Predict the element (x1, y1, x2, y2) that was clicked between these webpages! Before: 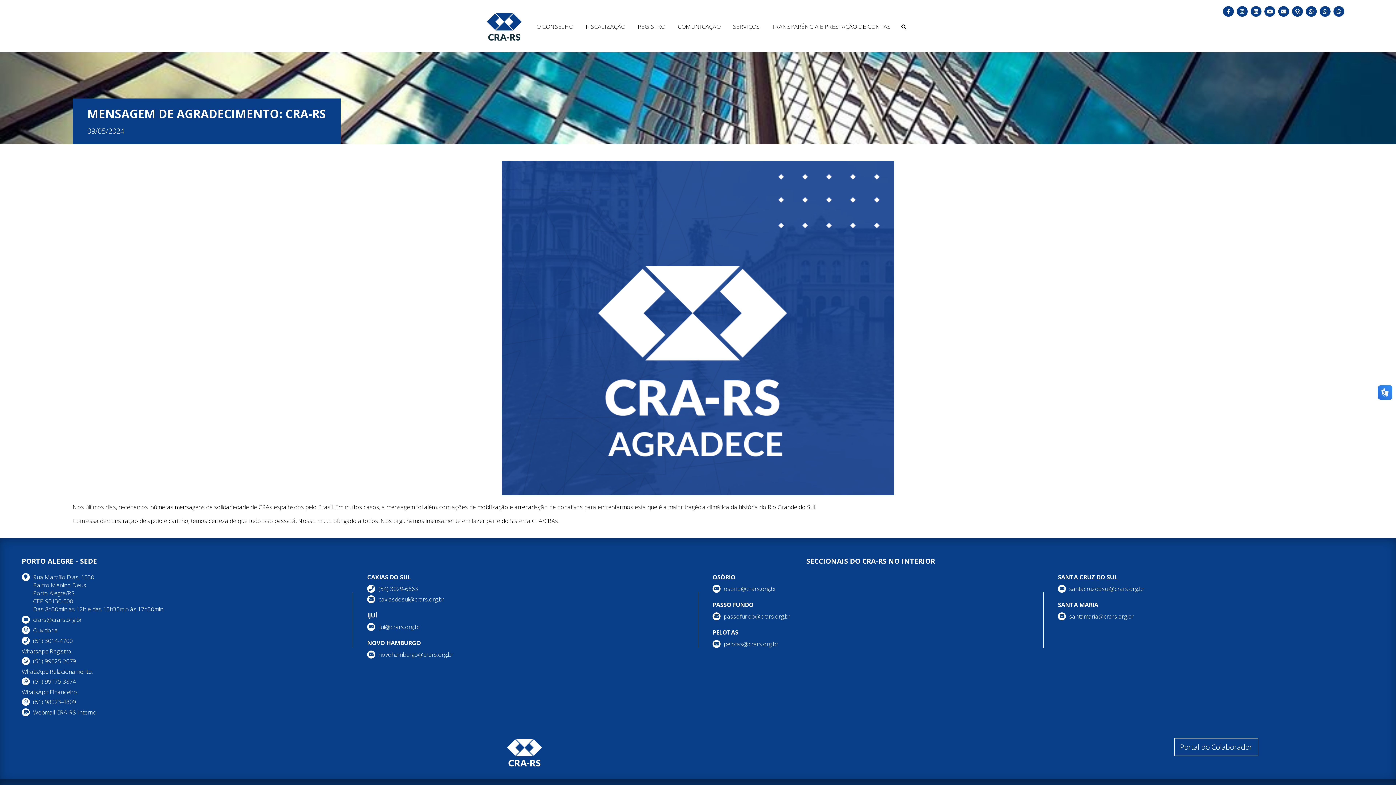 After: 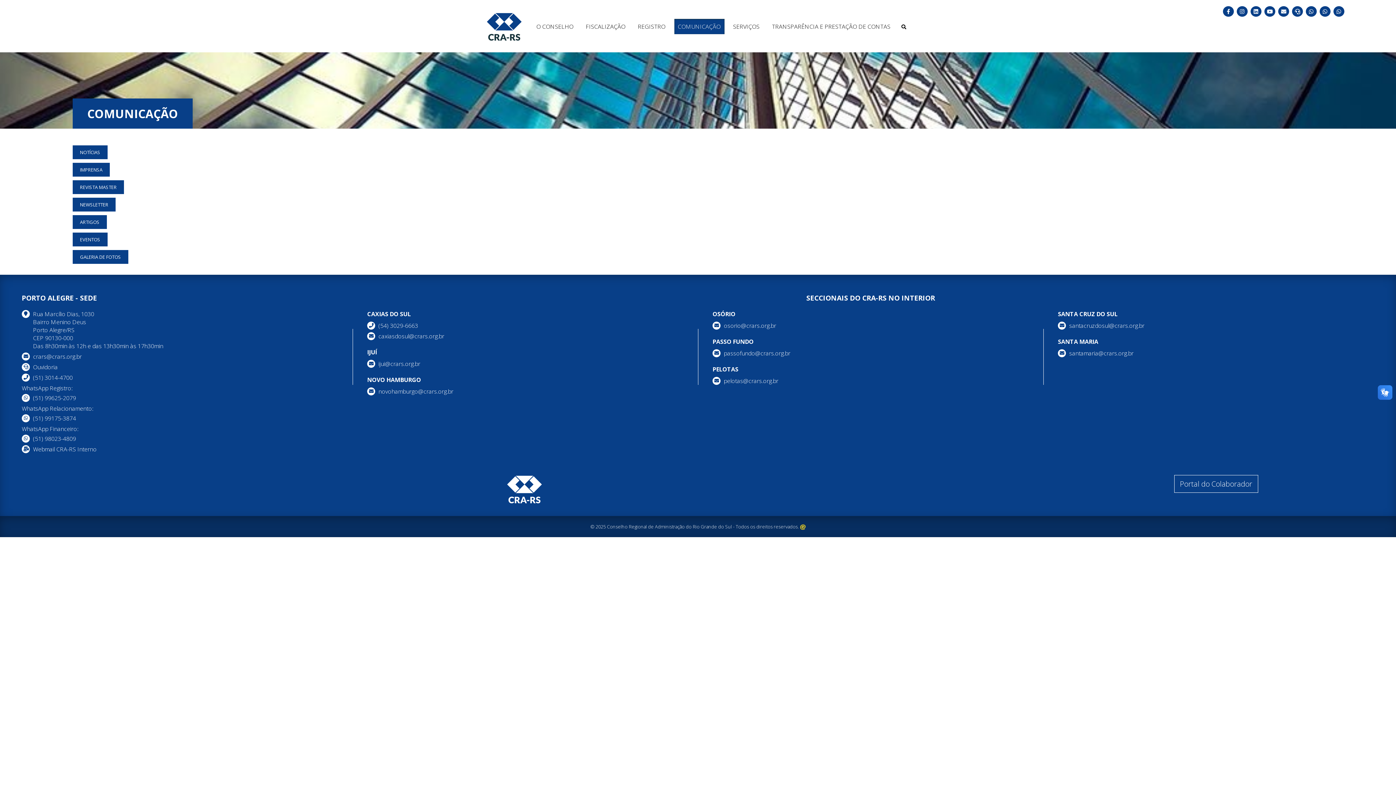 Action: bbox: (674, 18, 724, 34) label: COMUNICAÇÃO